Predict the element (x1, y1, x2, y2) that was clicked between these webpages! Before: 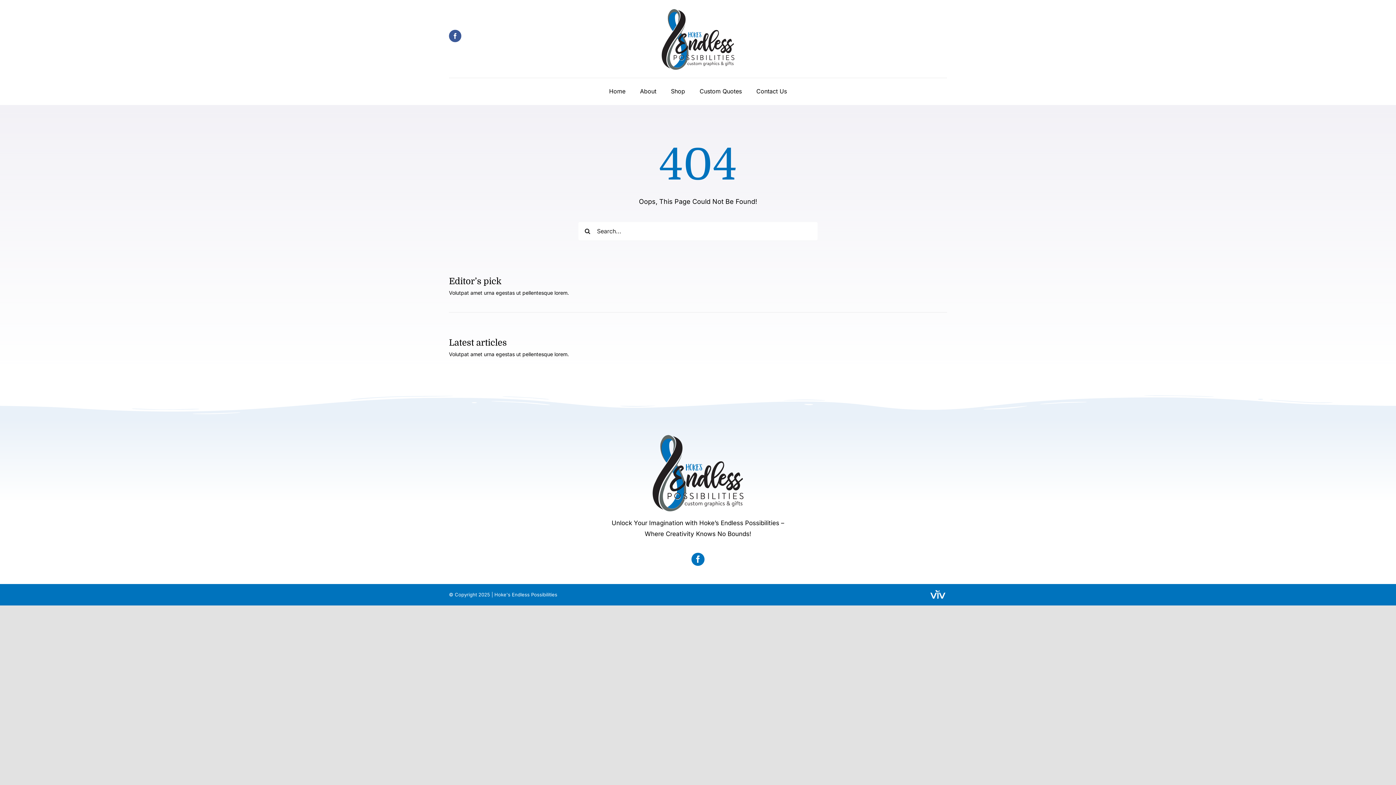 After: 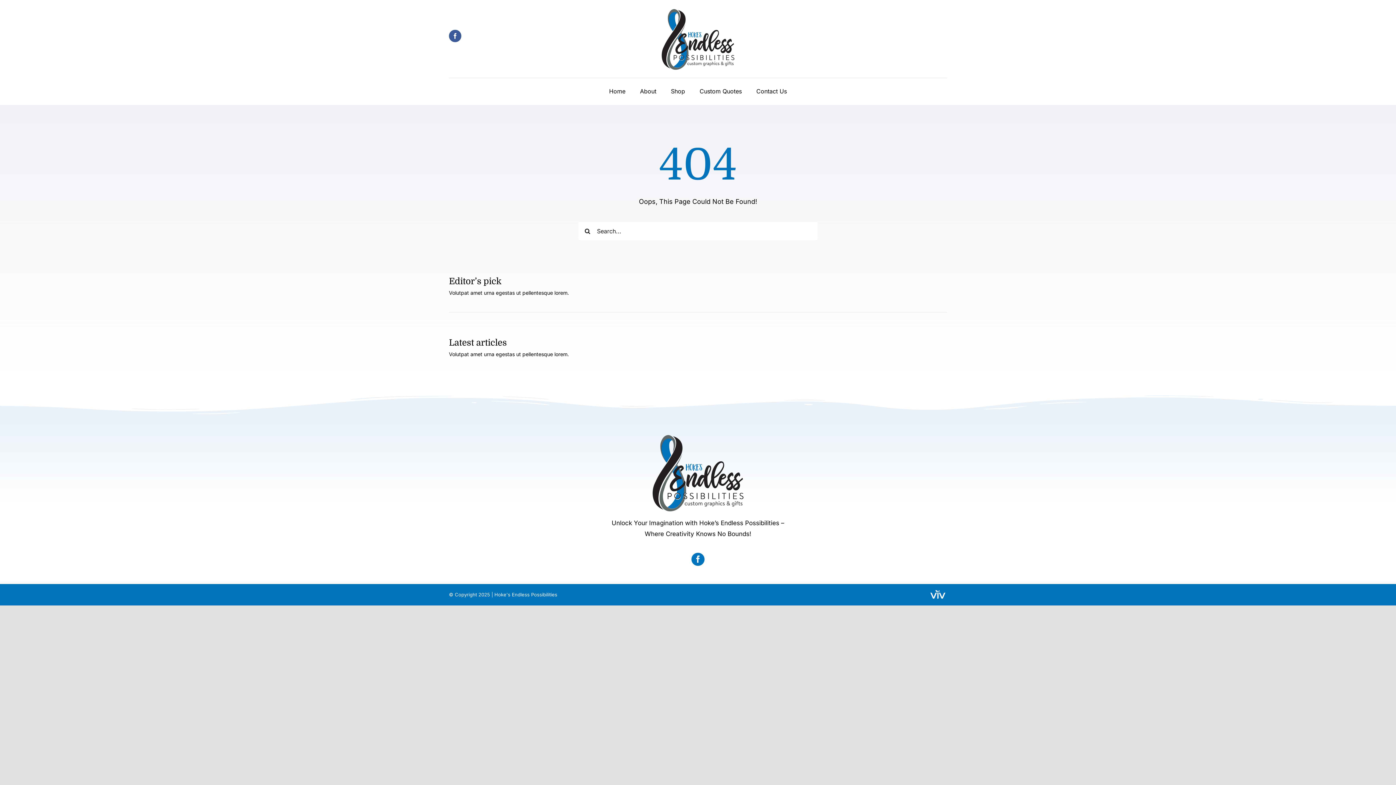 Action: bbox: (929, 589, 947, 597) label: VIV white logo